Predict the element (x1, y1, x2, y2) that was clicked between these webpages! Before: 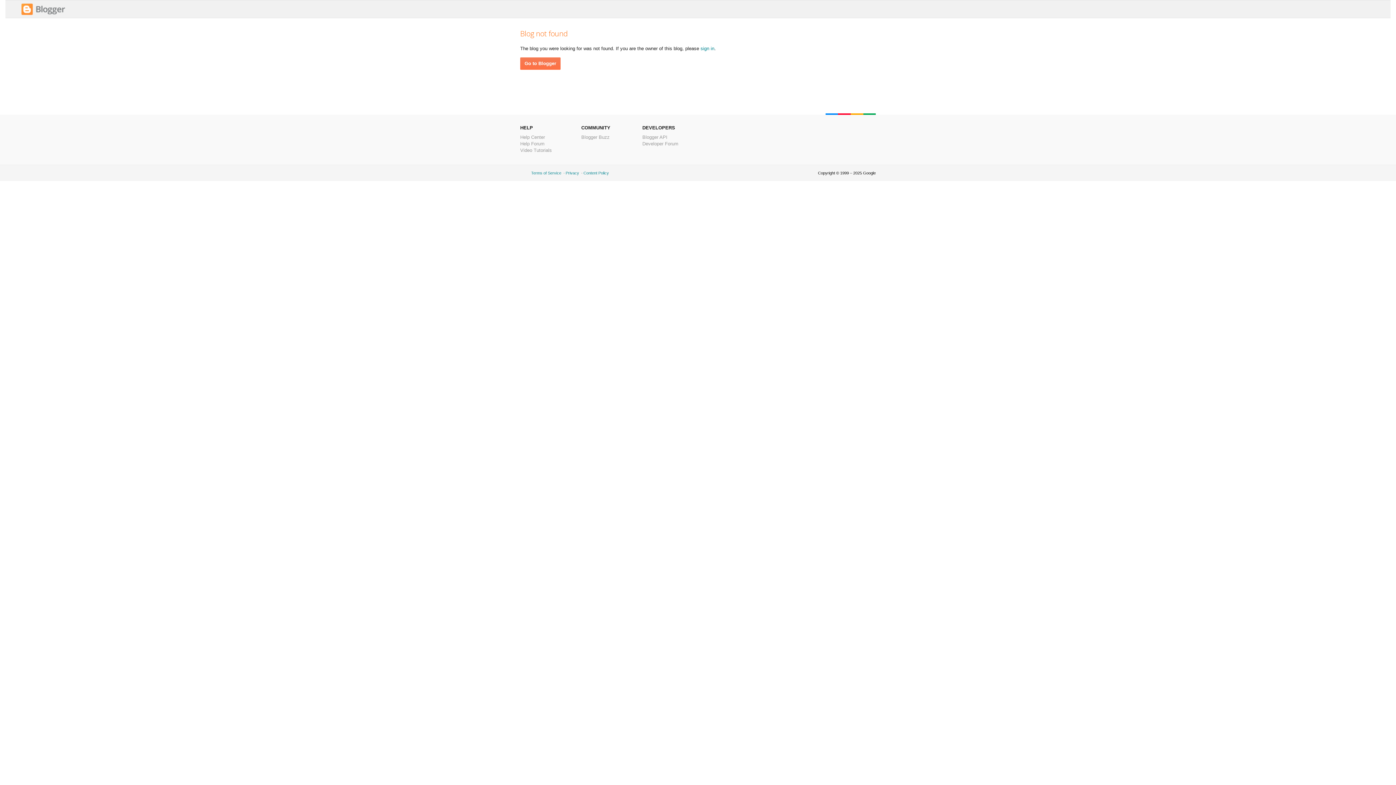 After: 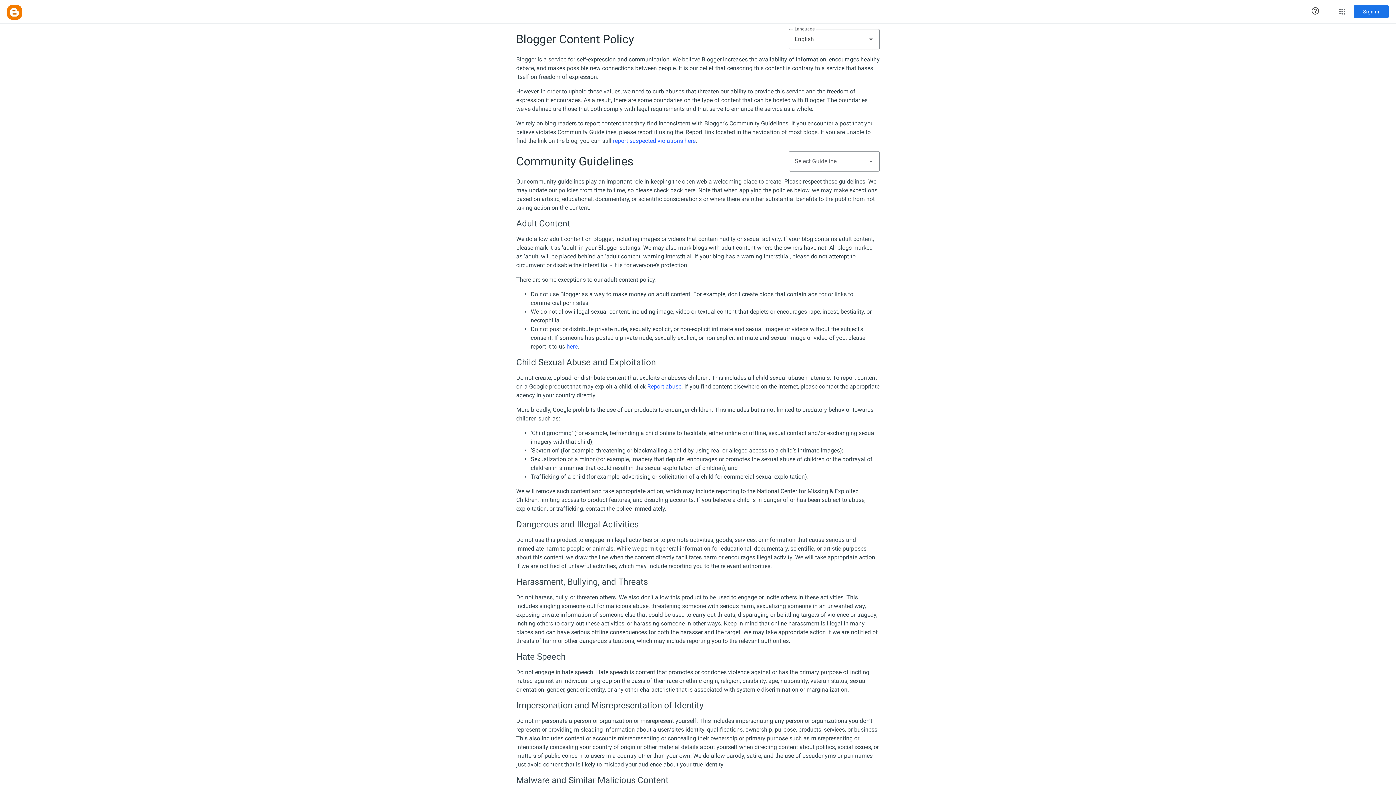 Action: bbox: (583, 170, 609, 175) label: Content Policy